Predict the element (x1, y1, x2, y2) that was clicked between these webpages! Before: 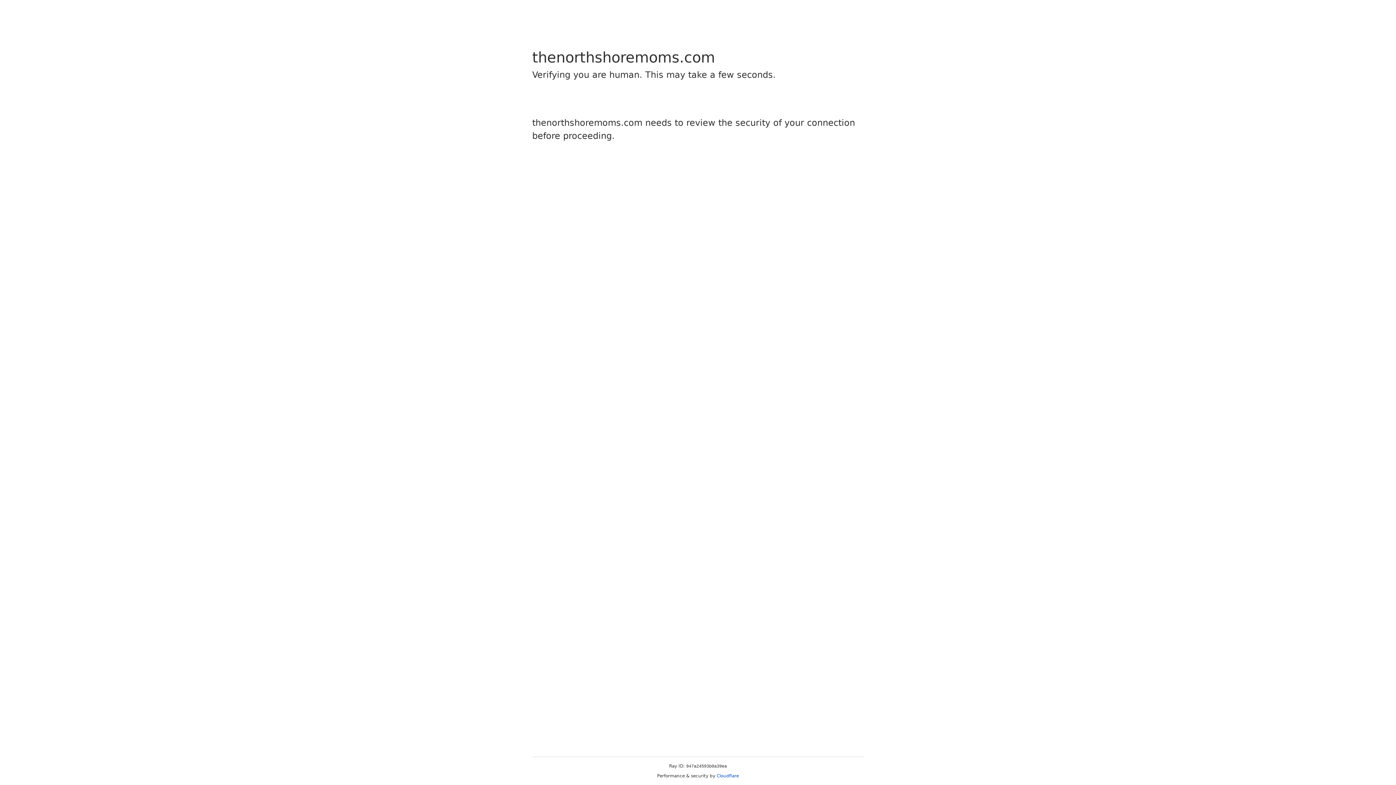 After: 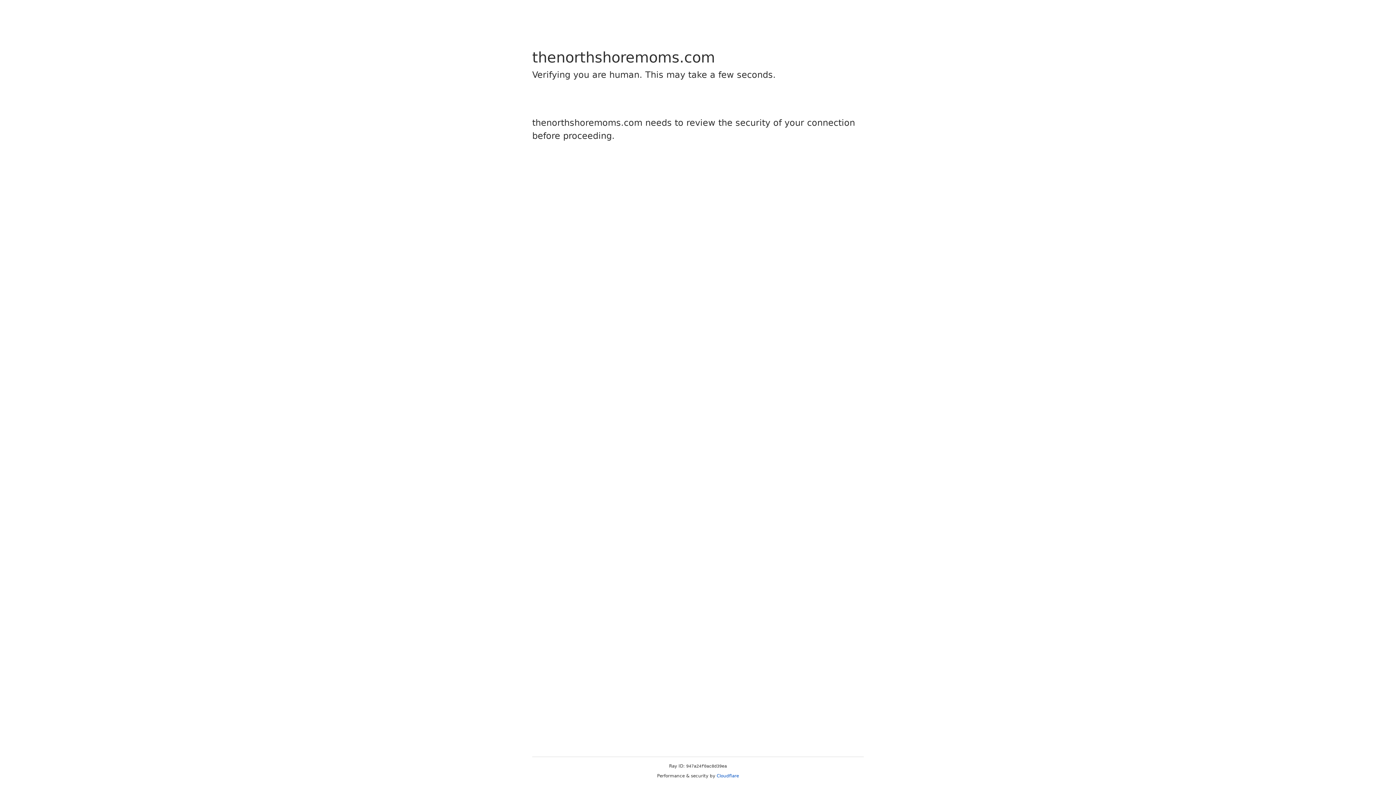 Action: bbox: (716, 773, 739, 778) label: Cloudflare